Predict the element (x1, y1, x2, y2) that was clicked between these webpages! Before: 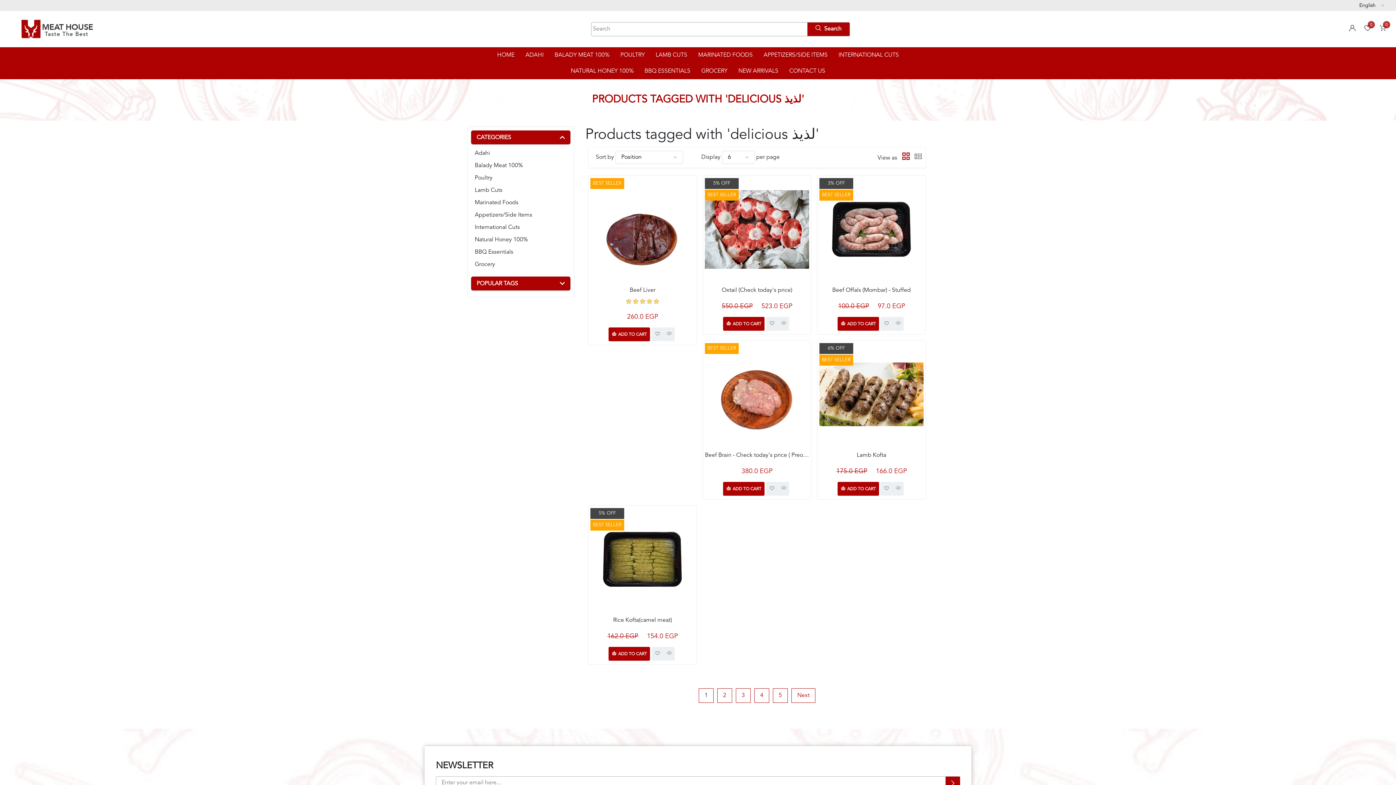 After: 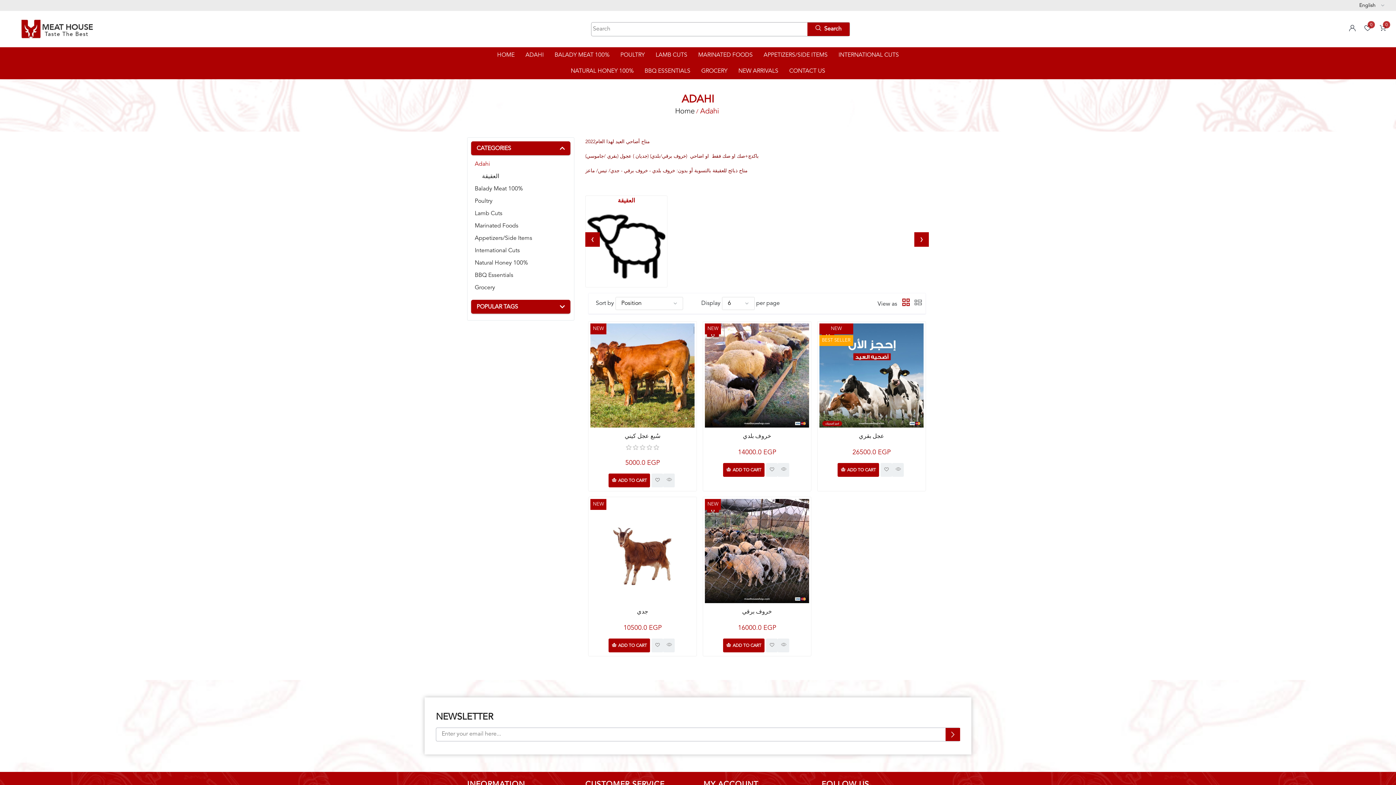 Action: label: Adahi bbox: (474, 147, 570, 159)